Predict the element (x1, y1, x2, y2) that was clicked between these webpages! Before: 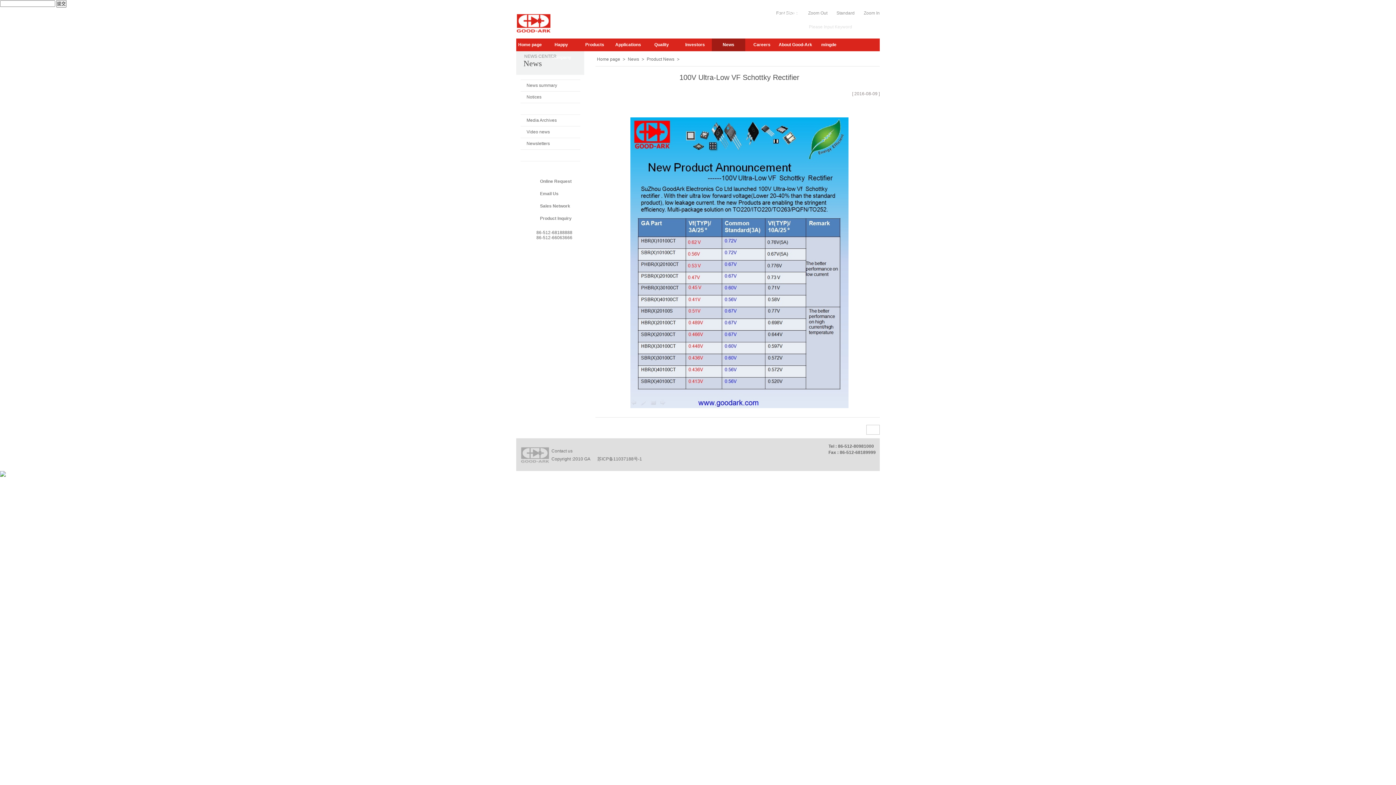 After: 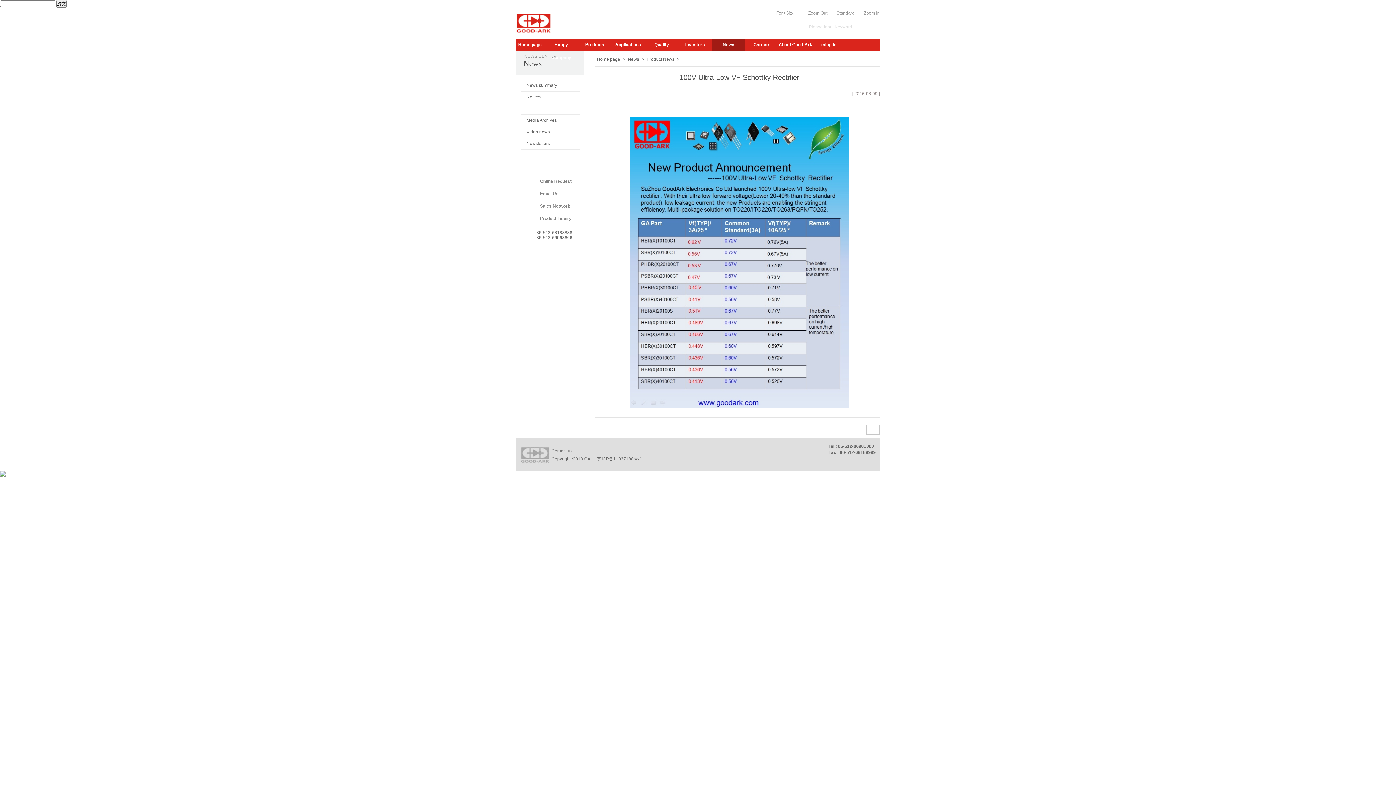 Action: bbox: (813, 457, 822, 465)